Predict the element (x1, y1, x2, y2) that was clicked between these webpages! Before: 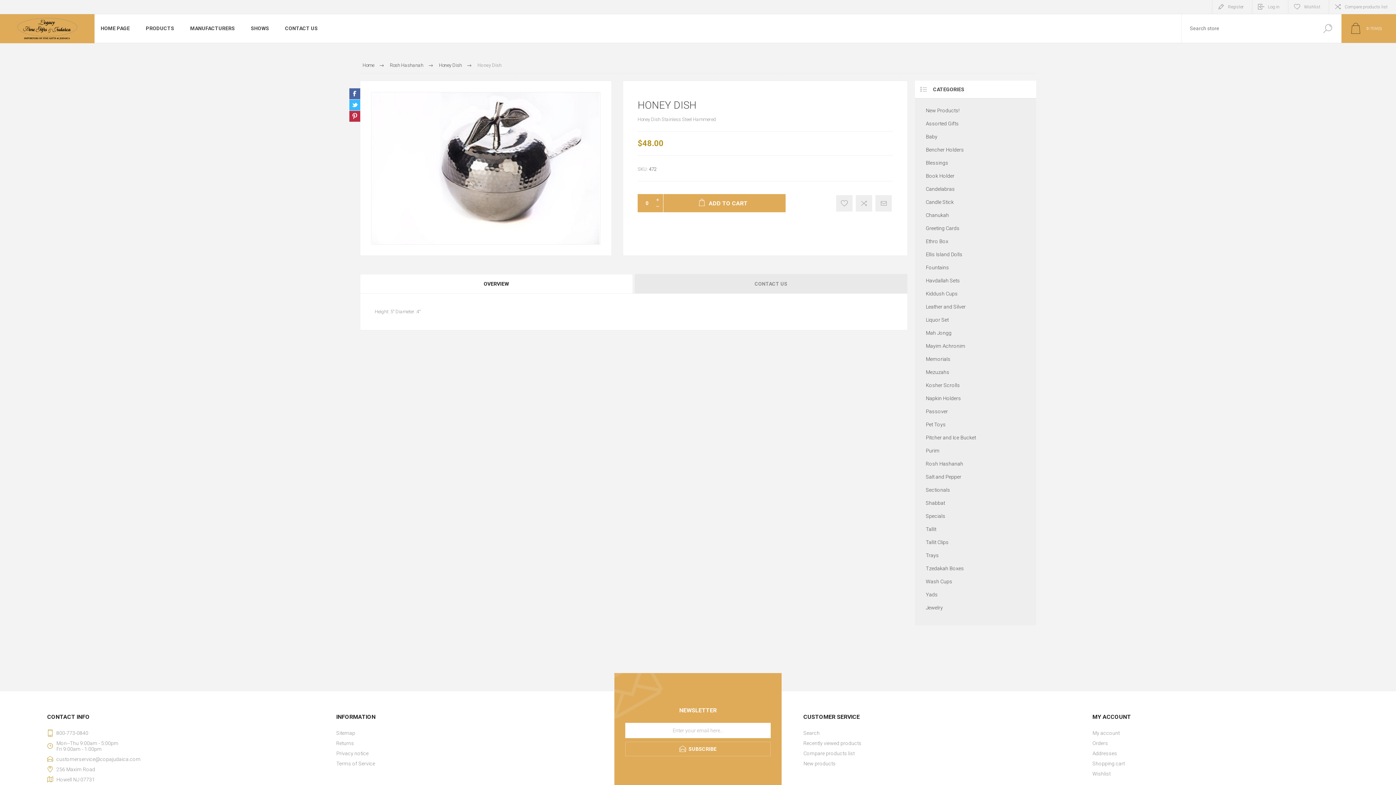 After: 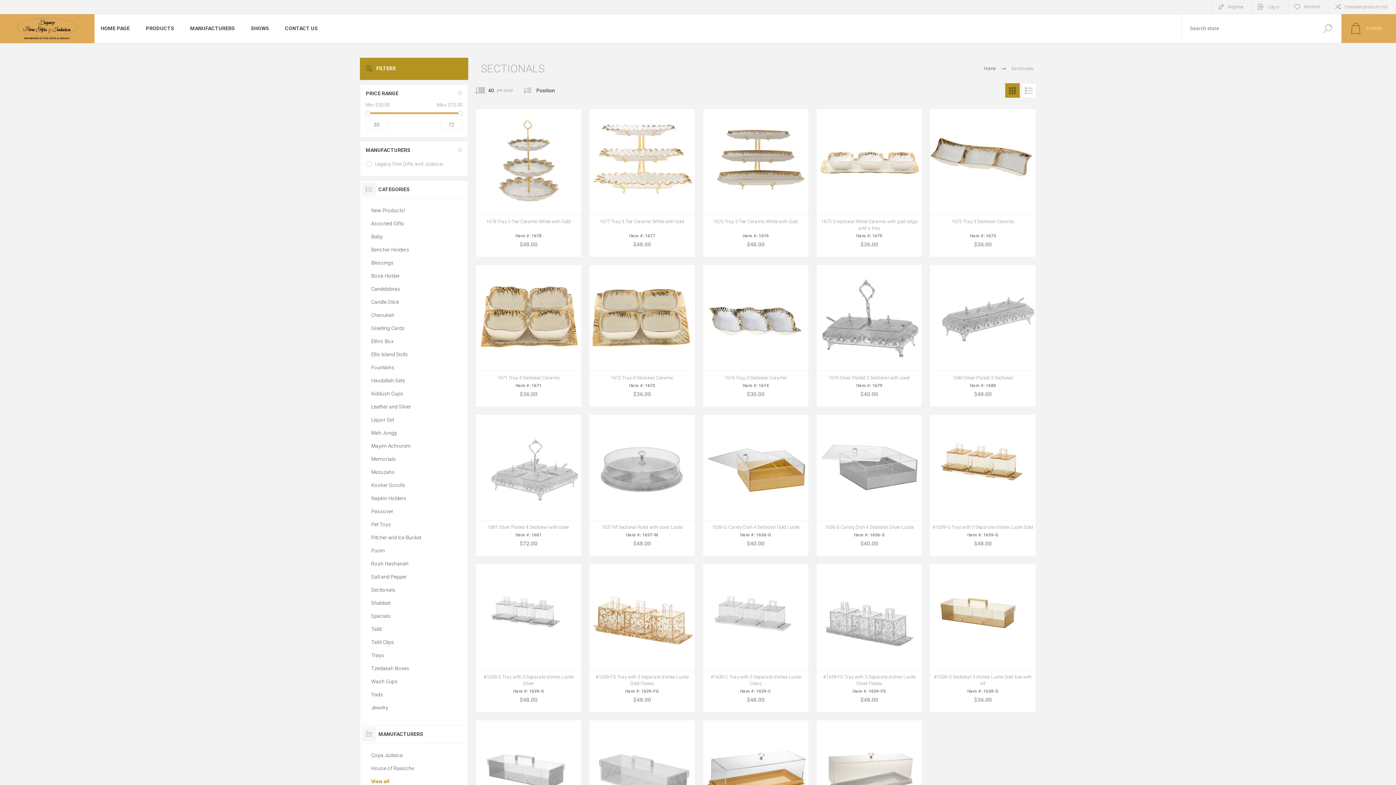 Action: bbox: (926, 483, 1025, 496) label: Sectionals